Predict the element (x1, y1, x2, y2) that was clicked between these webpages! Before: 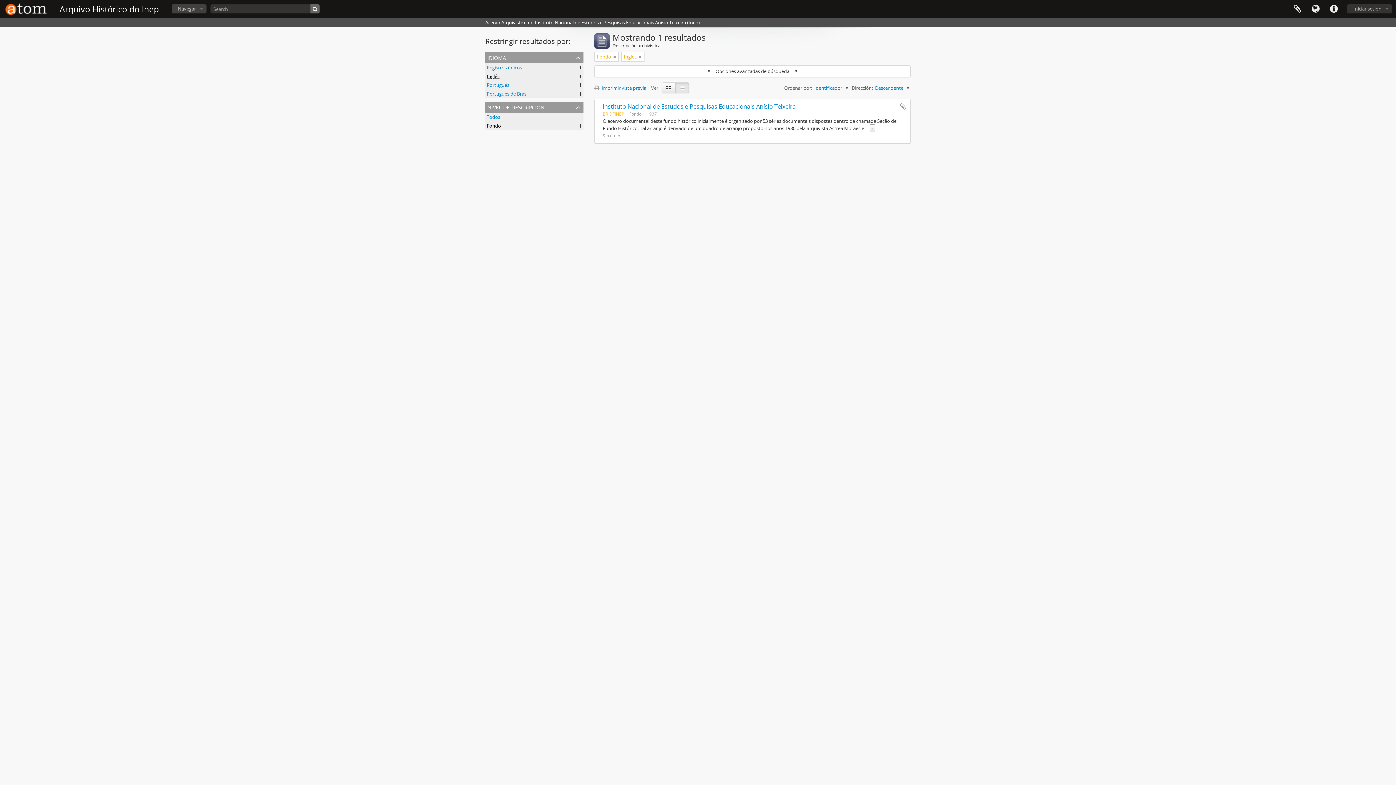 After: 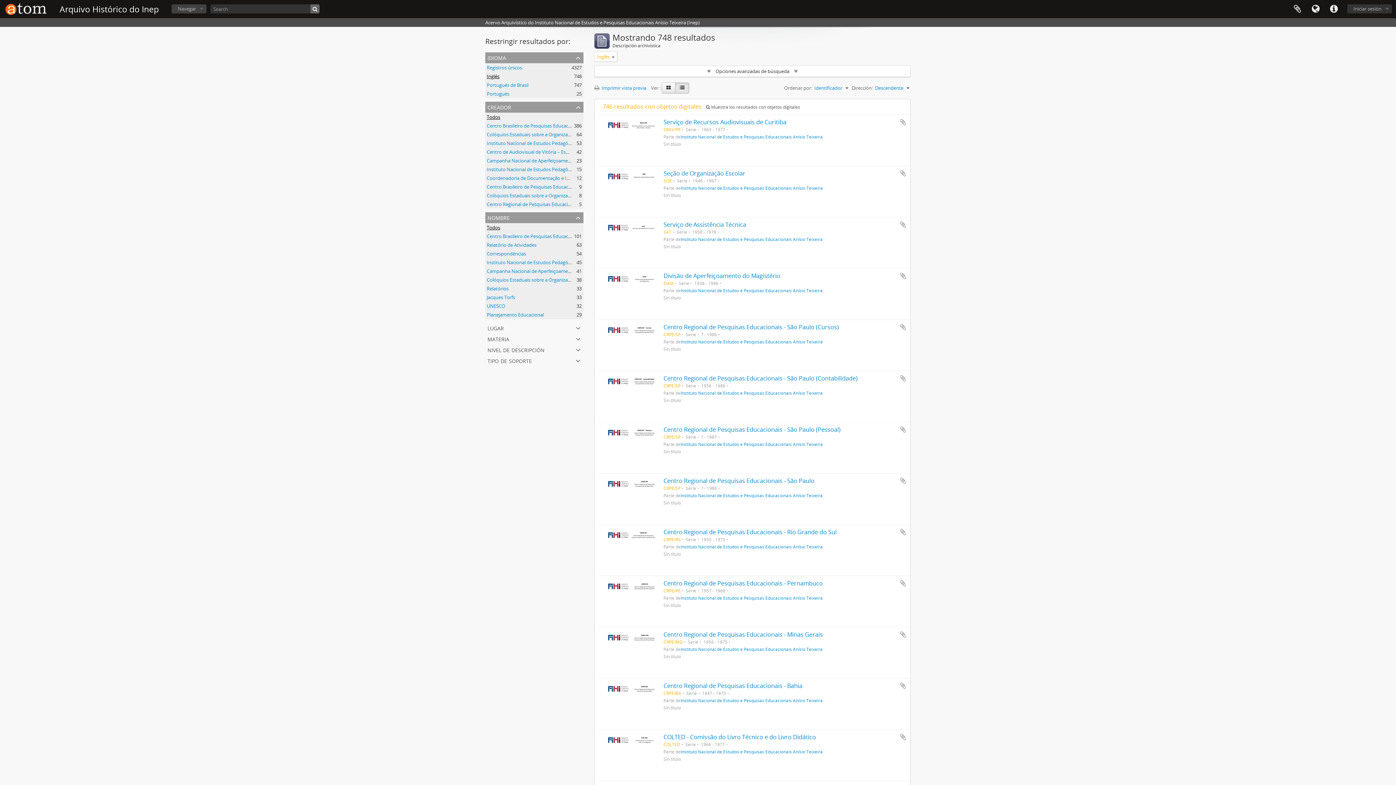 Action: bbox: (613, 53, 616, 60) label: Remove filter